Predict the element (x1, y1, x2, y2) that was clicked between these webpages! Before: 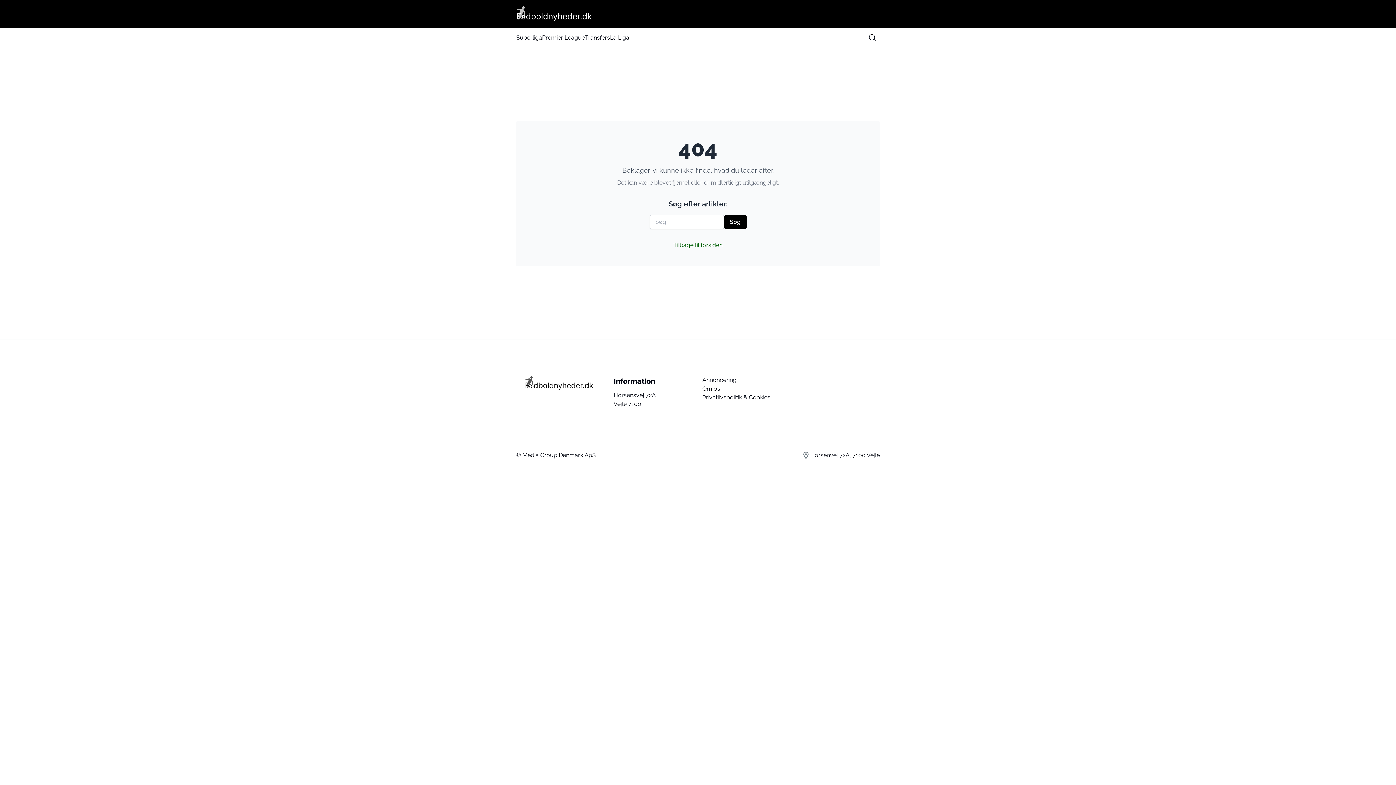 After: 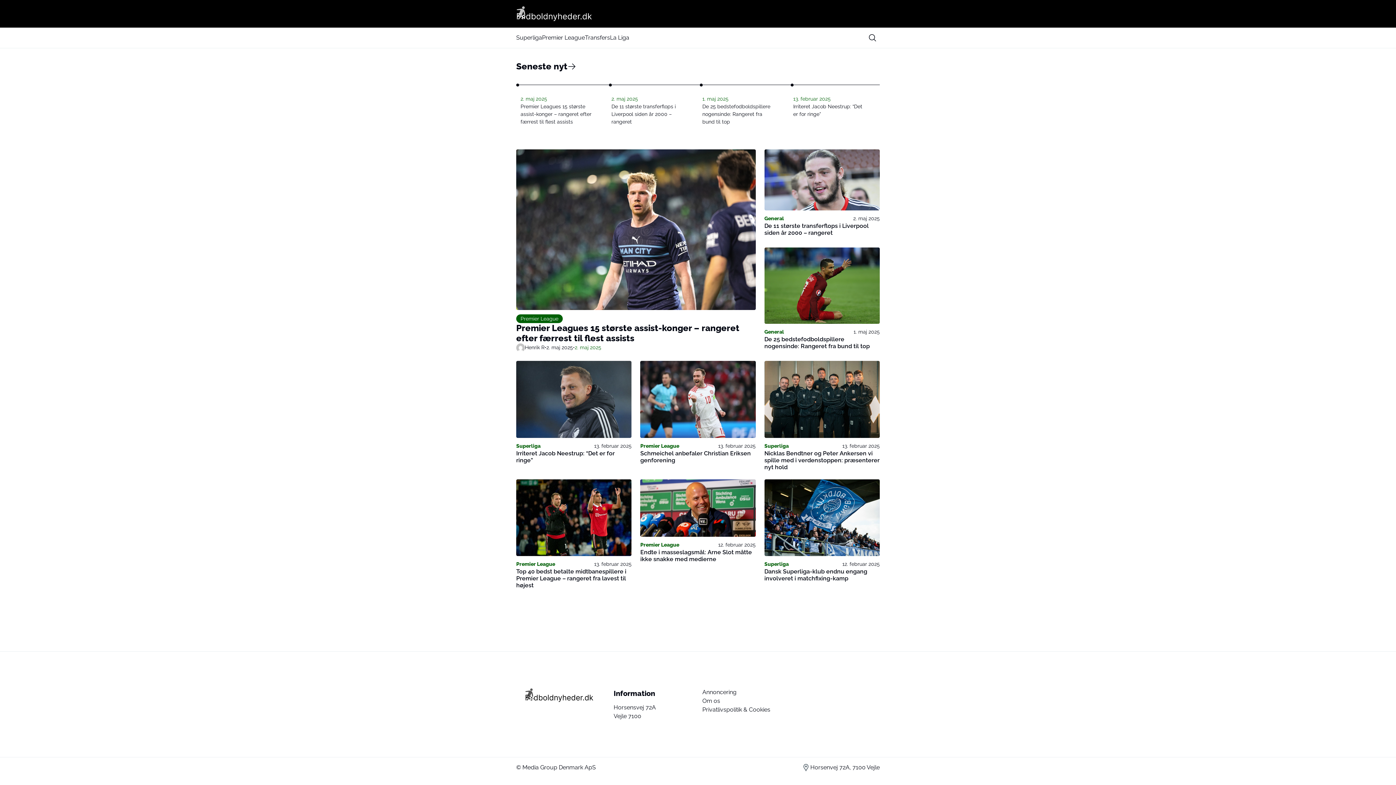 Action: bbox: (516, 5, 880, 21) label: Fodboldnyheder DK